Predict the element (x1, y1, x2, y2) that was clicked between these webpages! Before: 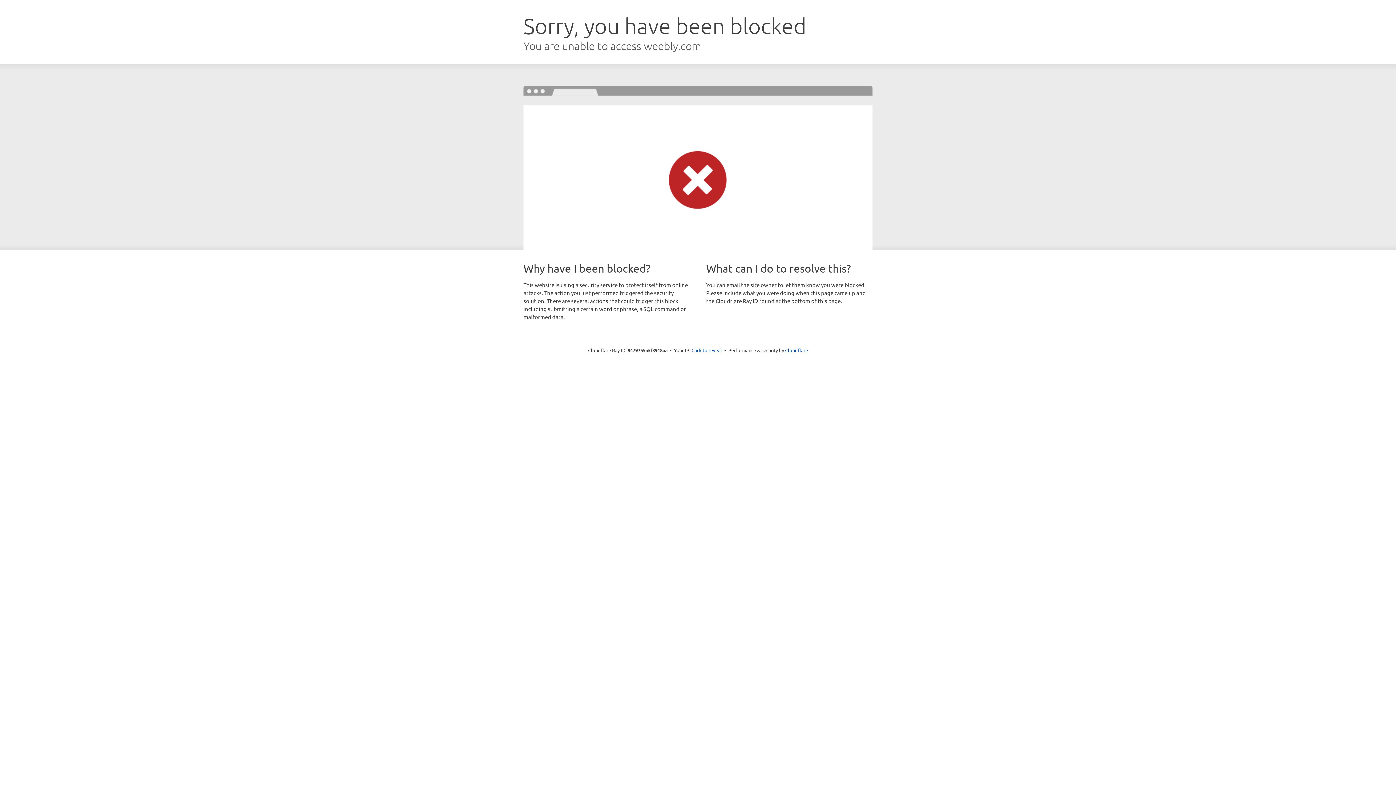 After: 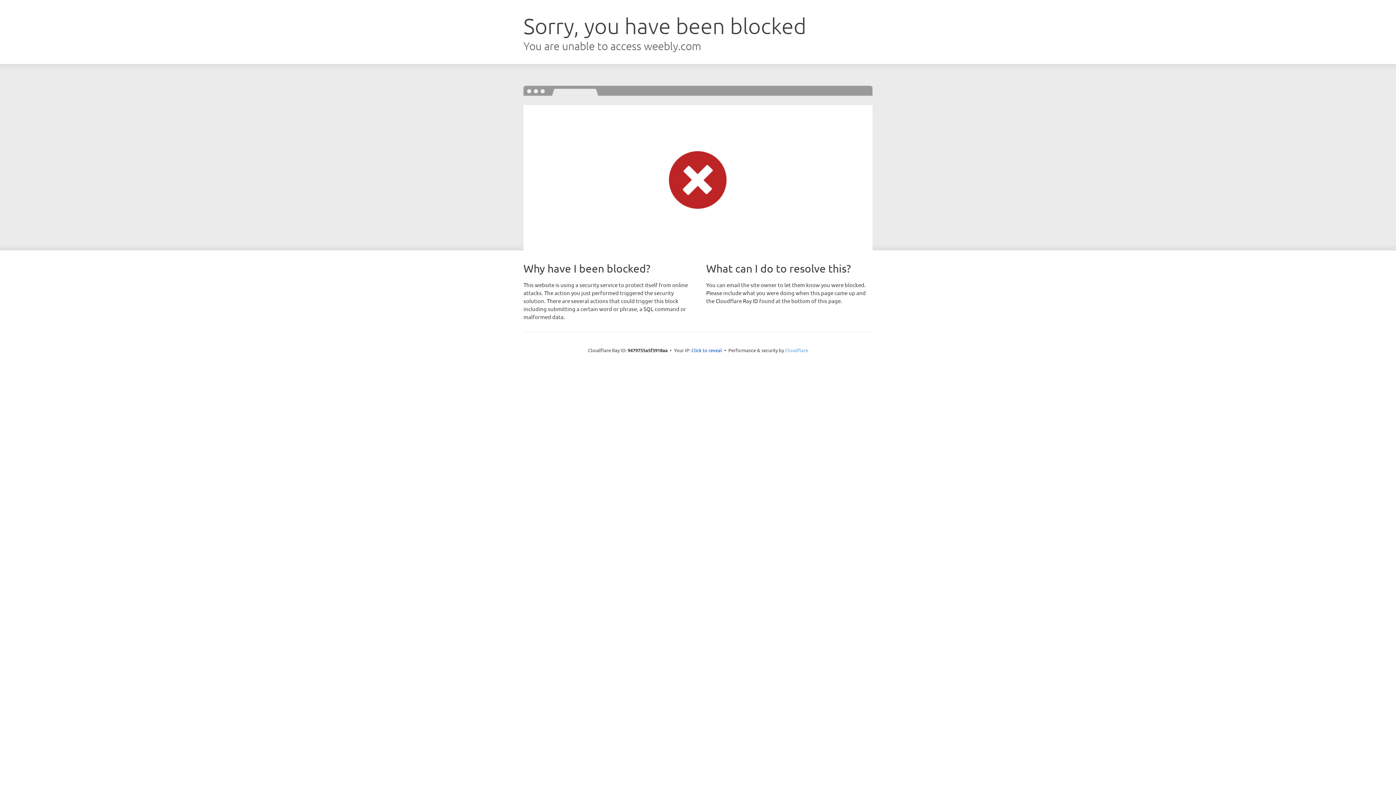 Action: label: Cloudflare bbox: (785, 347, 808, 353)